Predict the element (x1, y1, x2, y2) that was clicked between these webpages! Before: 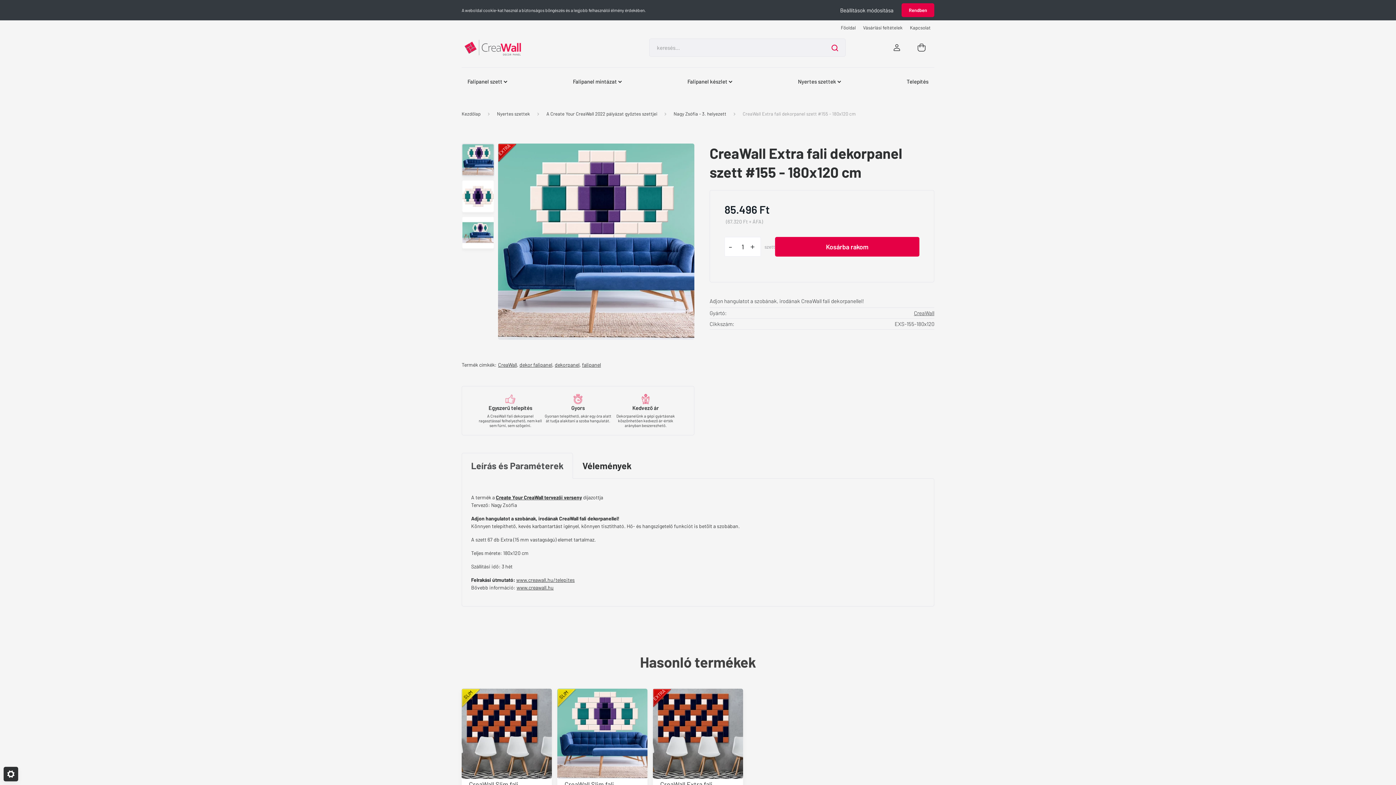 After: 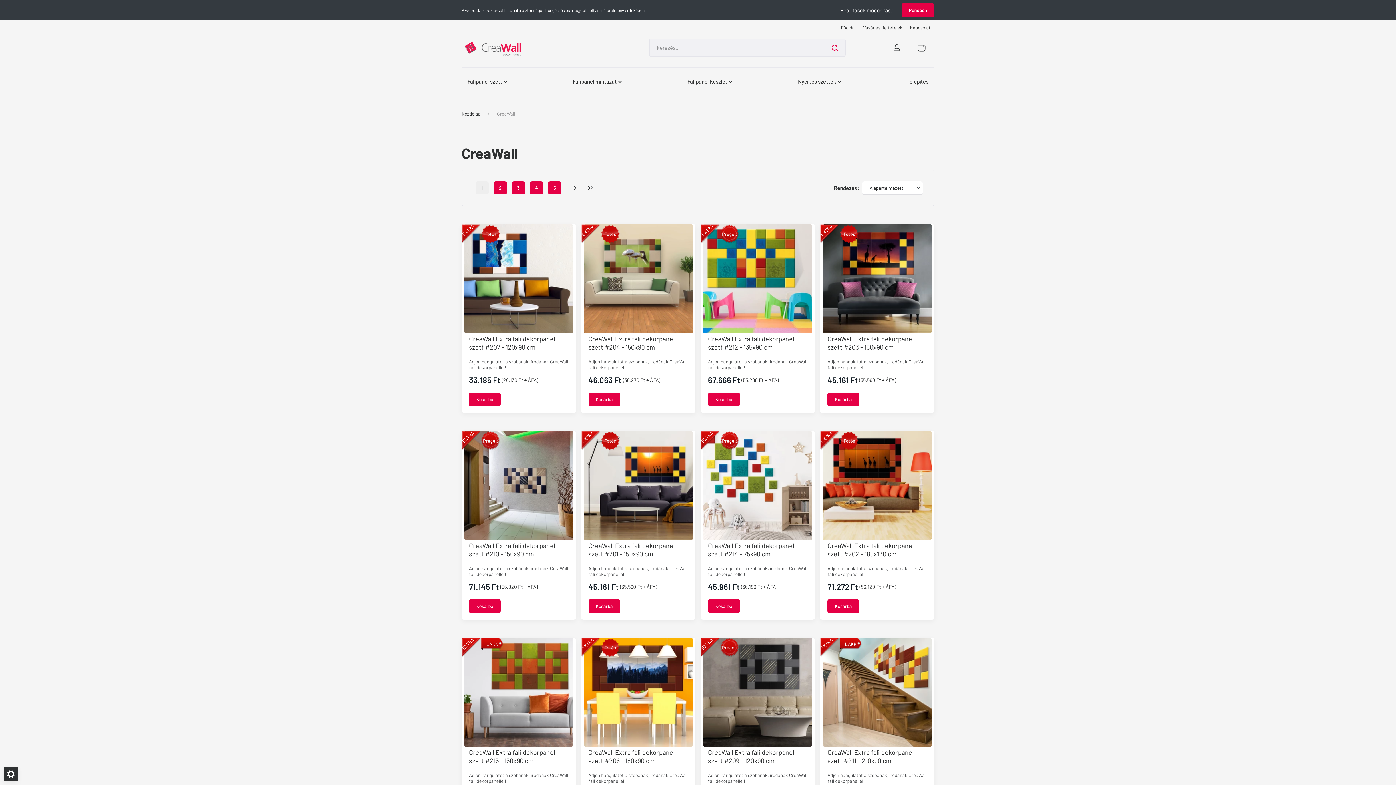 Action: bbox: (914, 309, 934, 316) label: CreaWall